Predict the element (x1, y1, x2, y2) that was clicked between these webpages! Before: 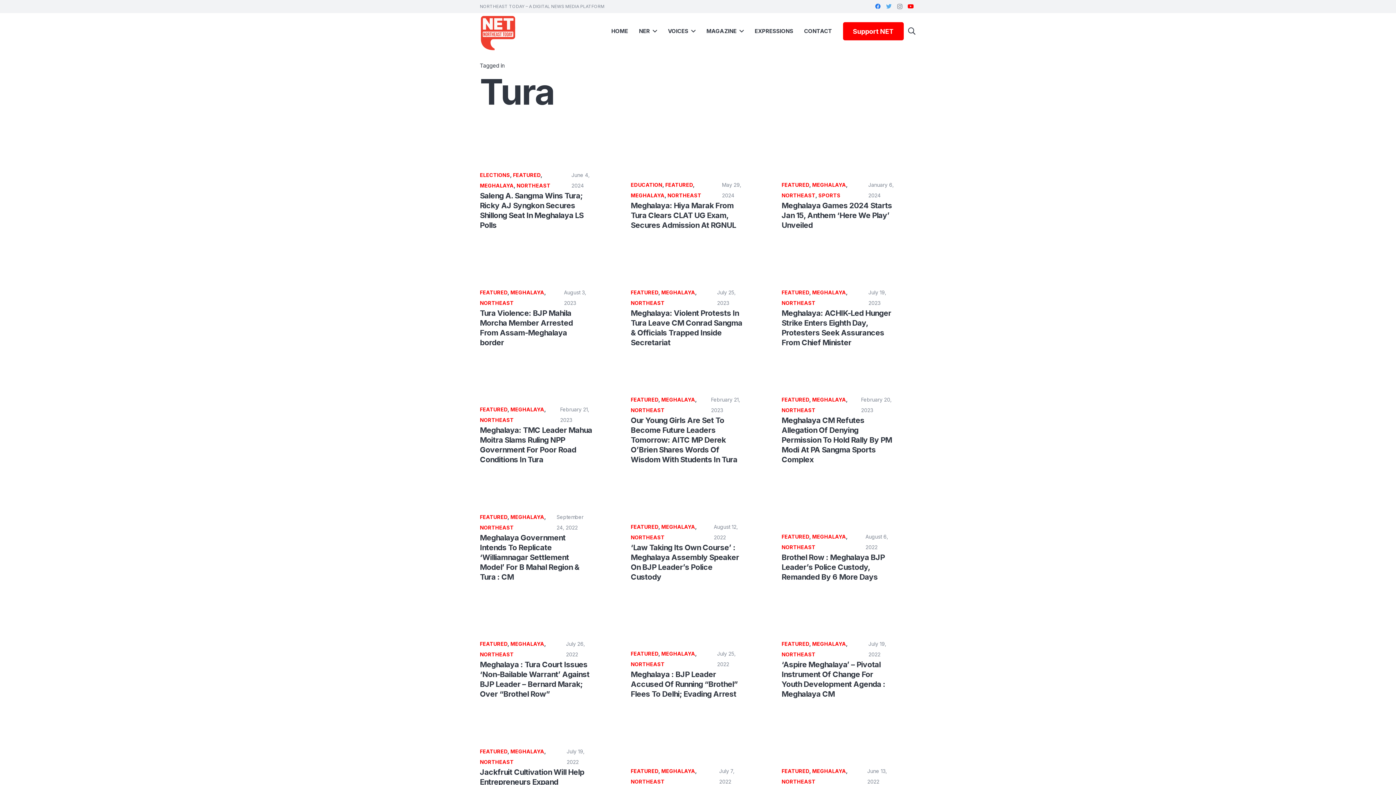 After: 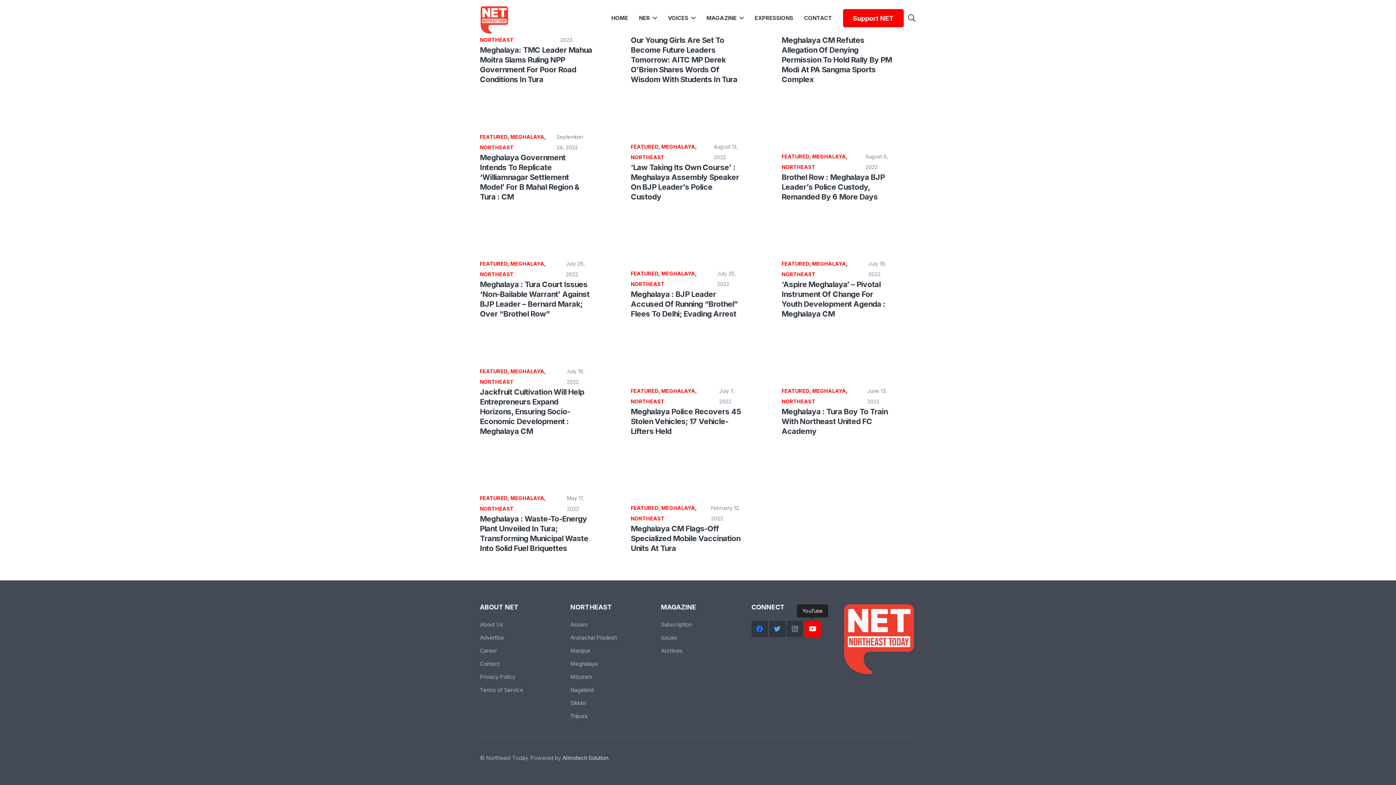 Action: bbox: (804, 667, 821, 684) label: YouTube